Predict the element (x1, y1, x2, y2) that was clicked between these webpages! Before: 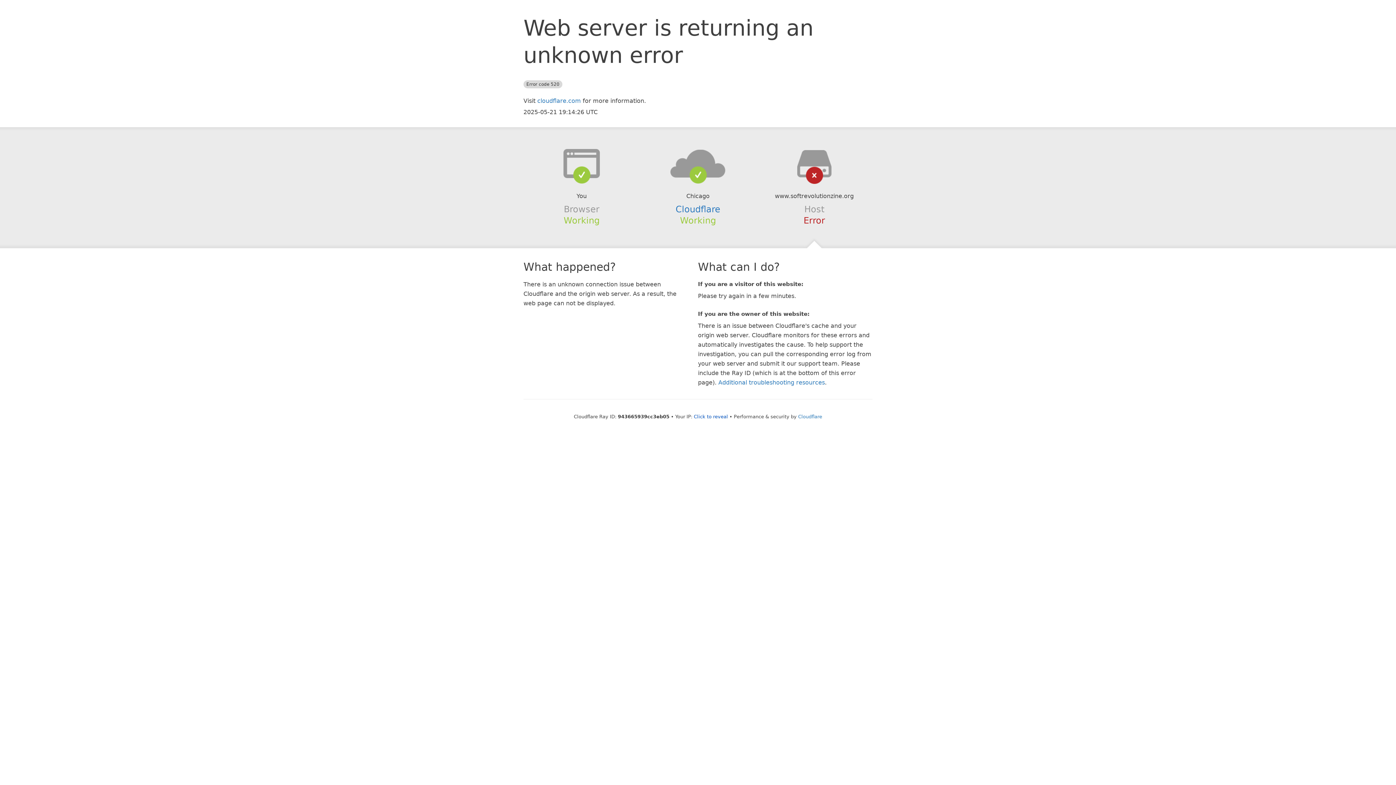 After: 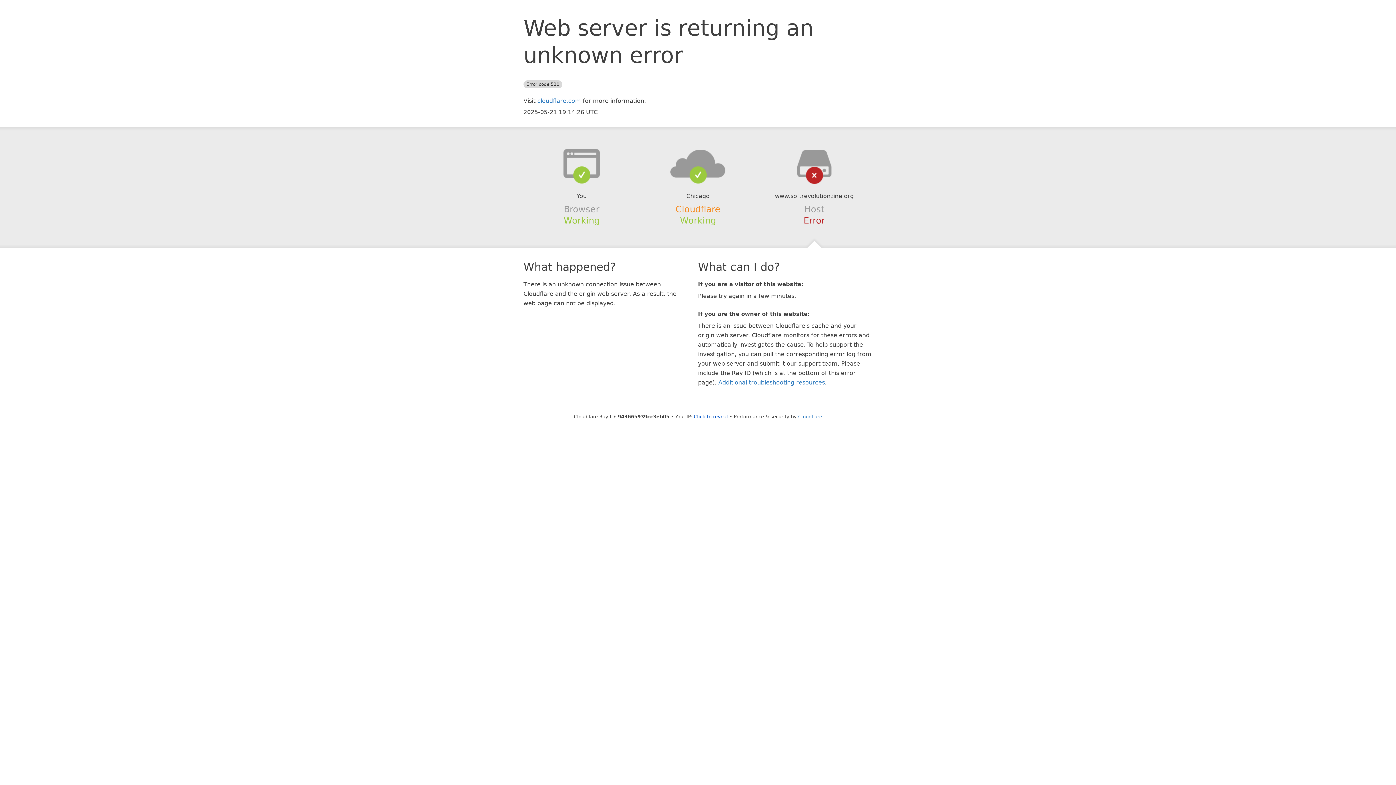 Action: bbox: (675, 204, 720, 214) label: Cloudflare